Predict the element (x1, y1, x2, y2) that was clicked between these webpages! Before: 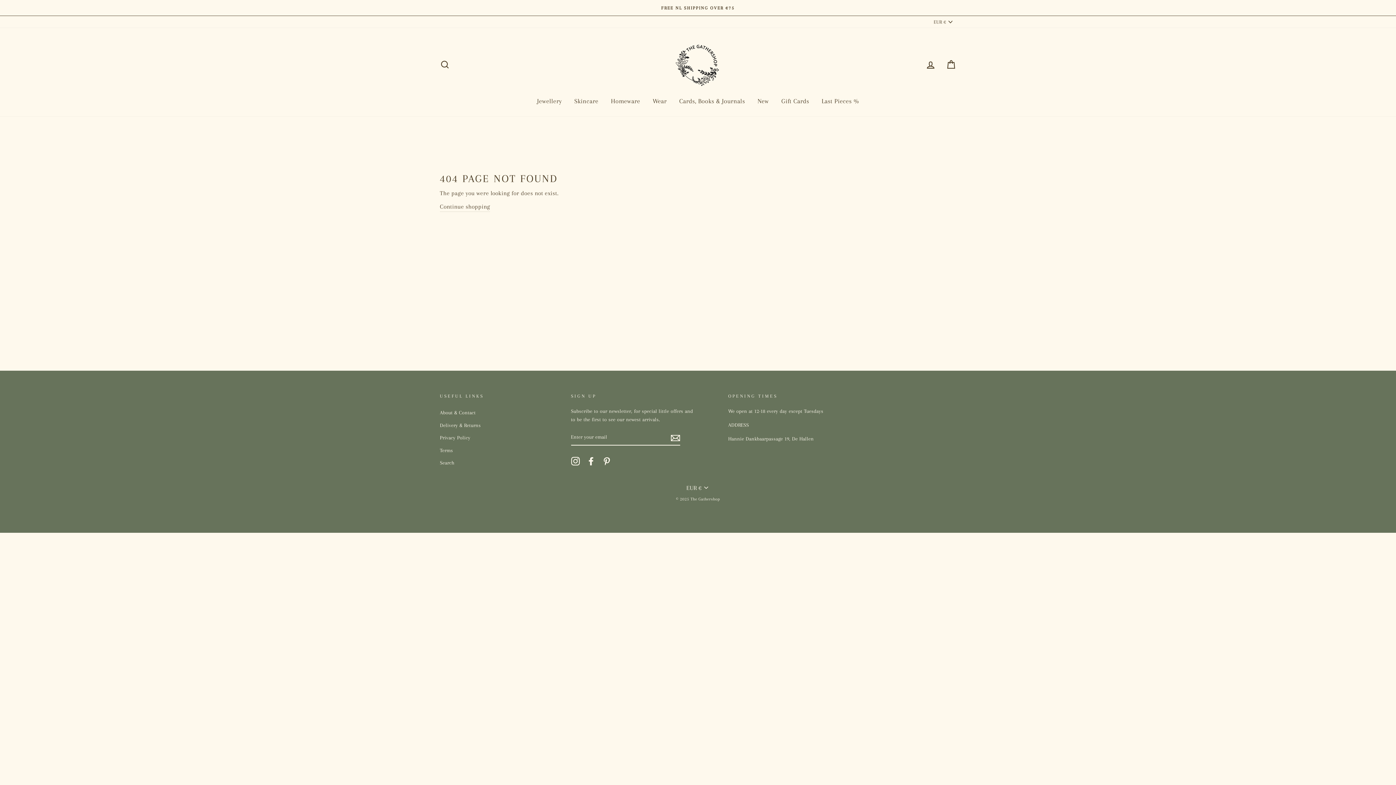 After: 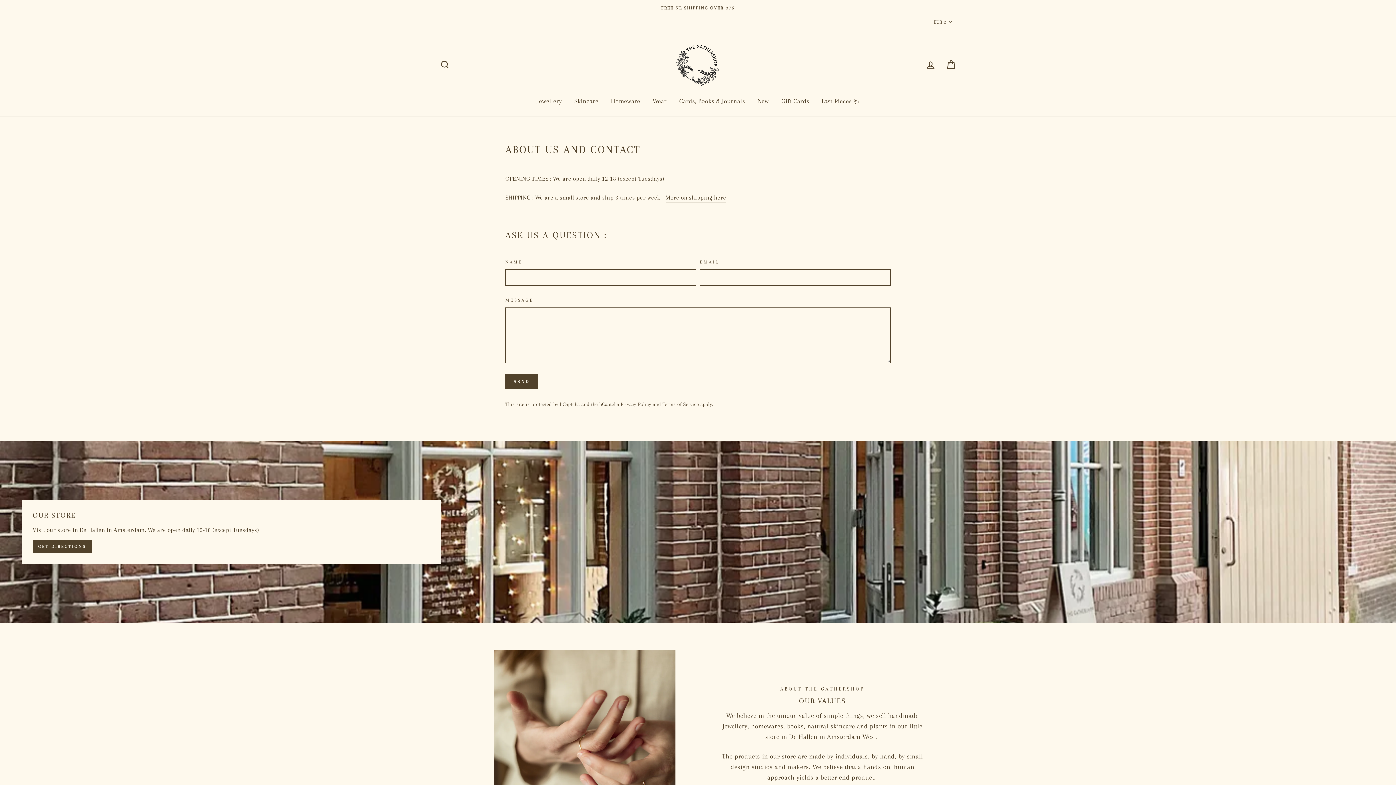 Action: label: About & Contact bbox: (440, 407, 475, 418)